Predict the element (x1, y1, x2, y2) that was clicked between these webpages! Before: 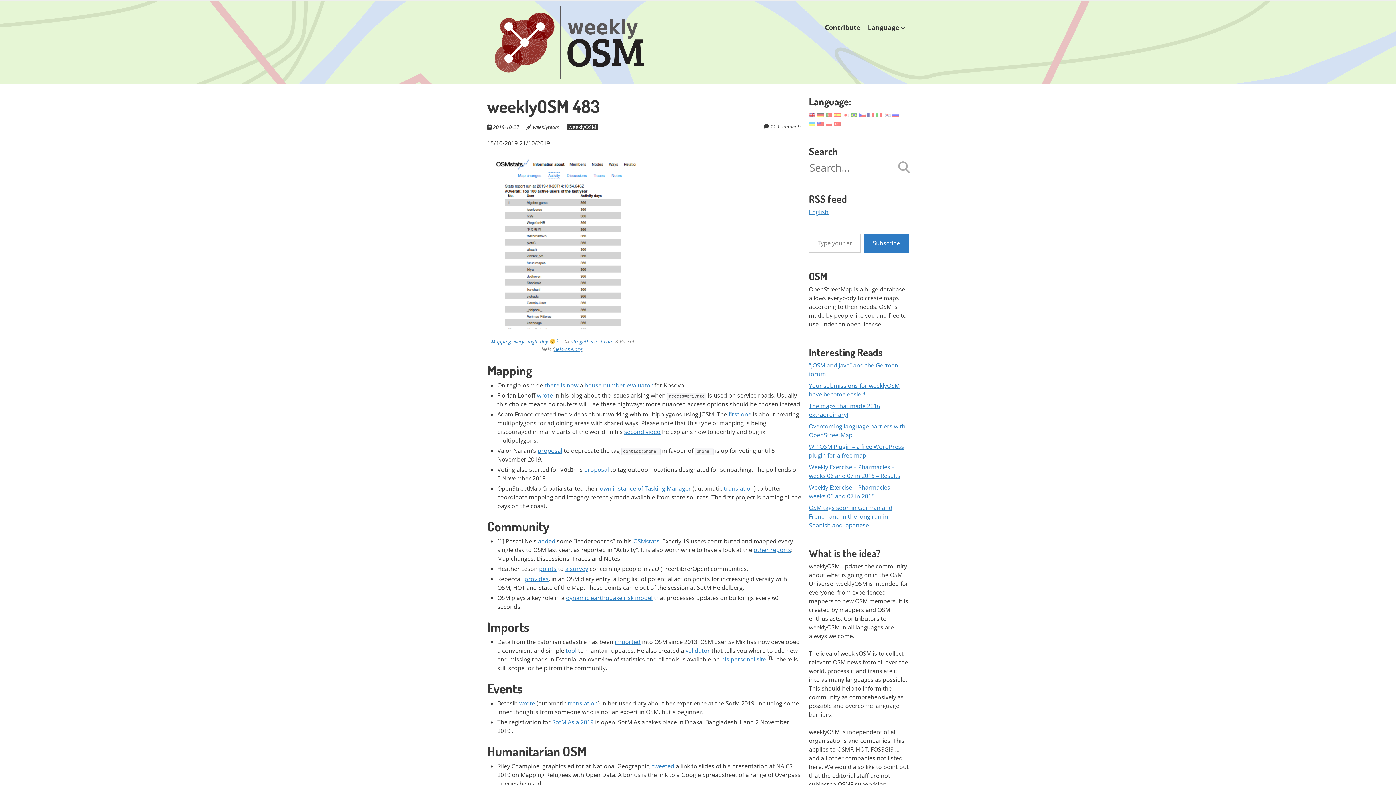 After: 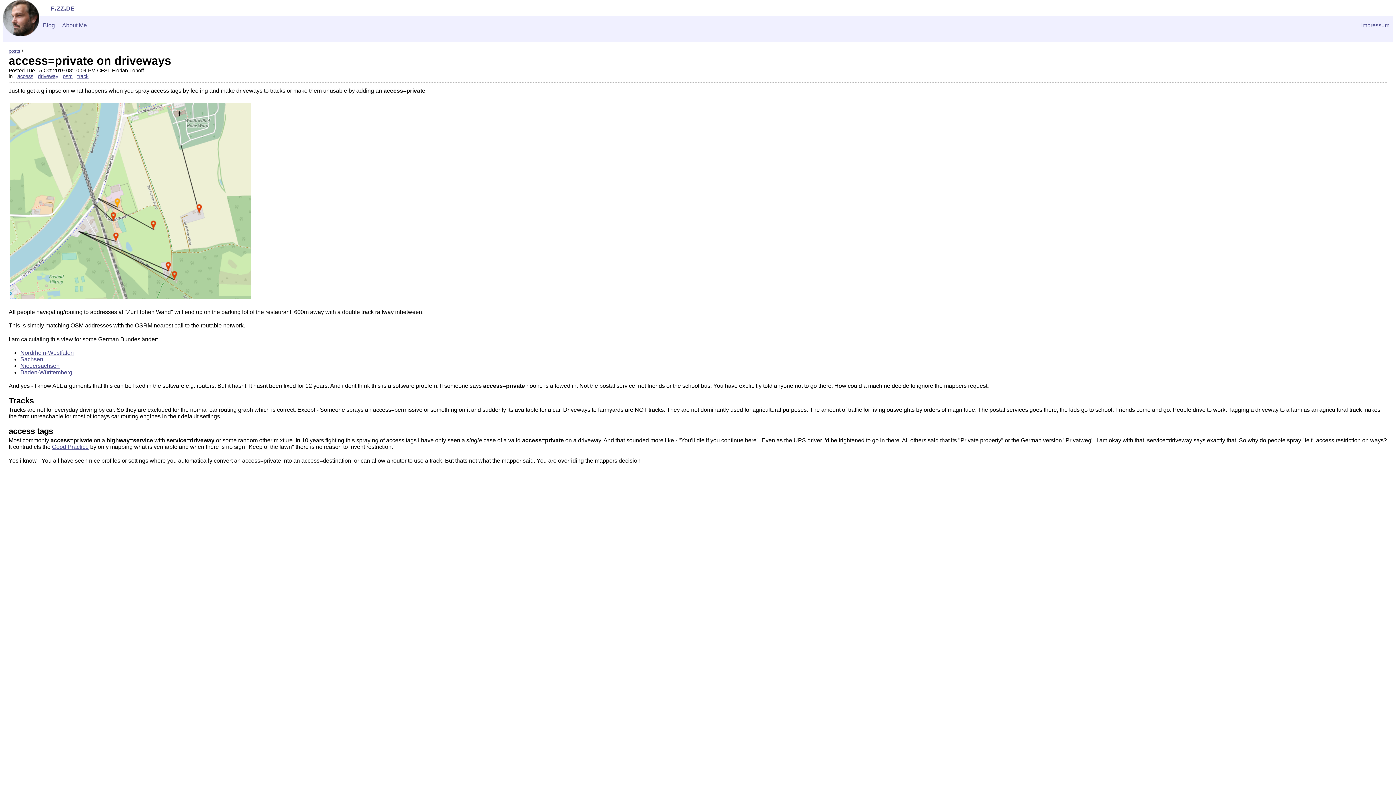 Action: label: wrote bbox: (537, 391, 553, 399)